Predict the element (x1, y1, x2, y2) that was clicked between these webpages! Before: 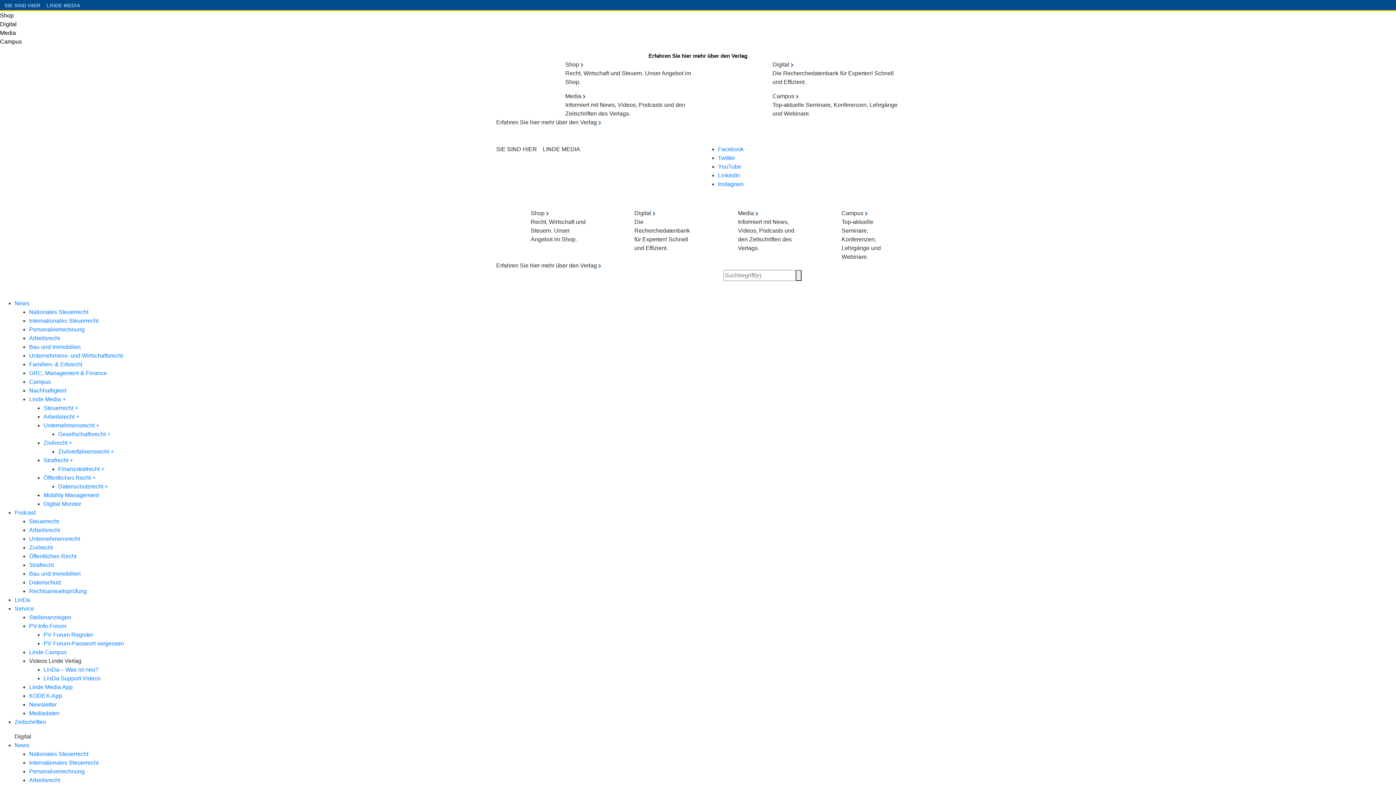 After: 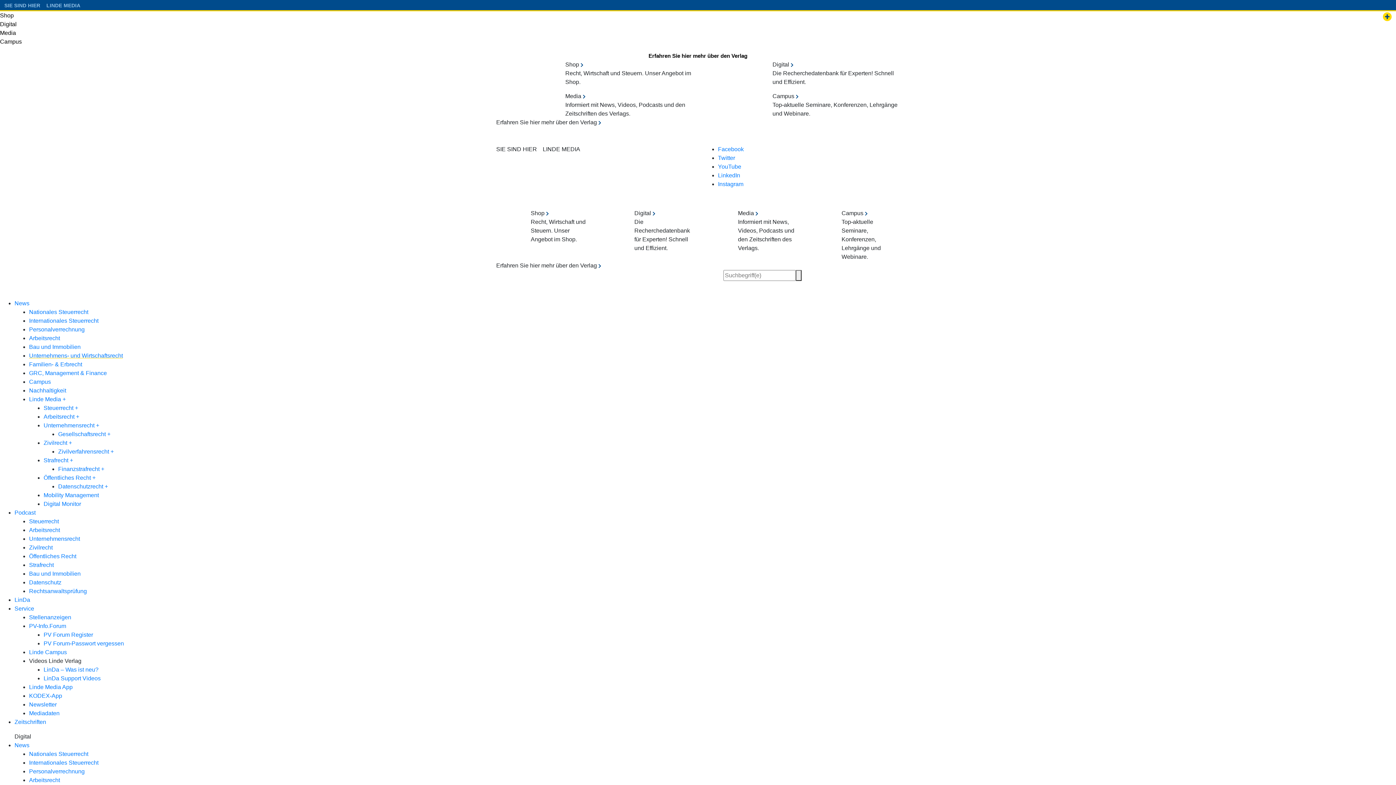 Action: label: Unternehmens- und Wirtschaftsrecht bbox: (29, 352, 122, 358)